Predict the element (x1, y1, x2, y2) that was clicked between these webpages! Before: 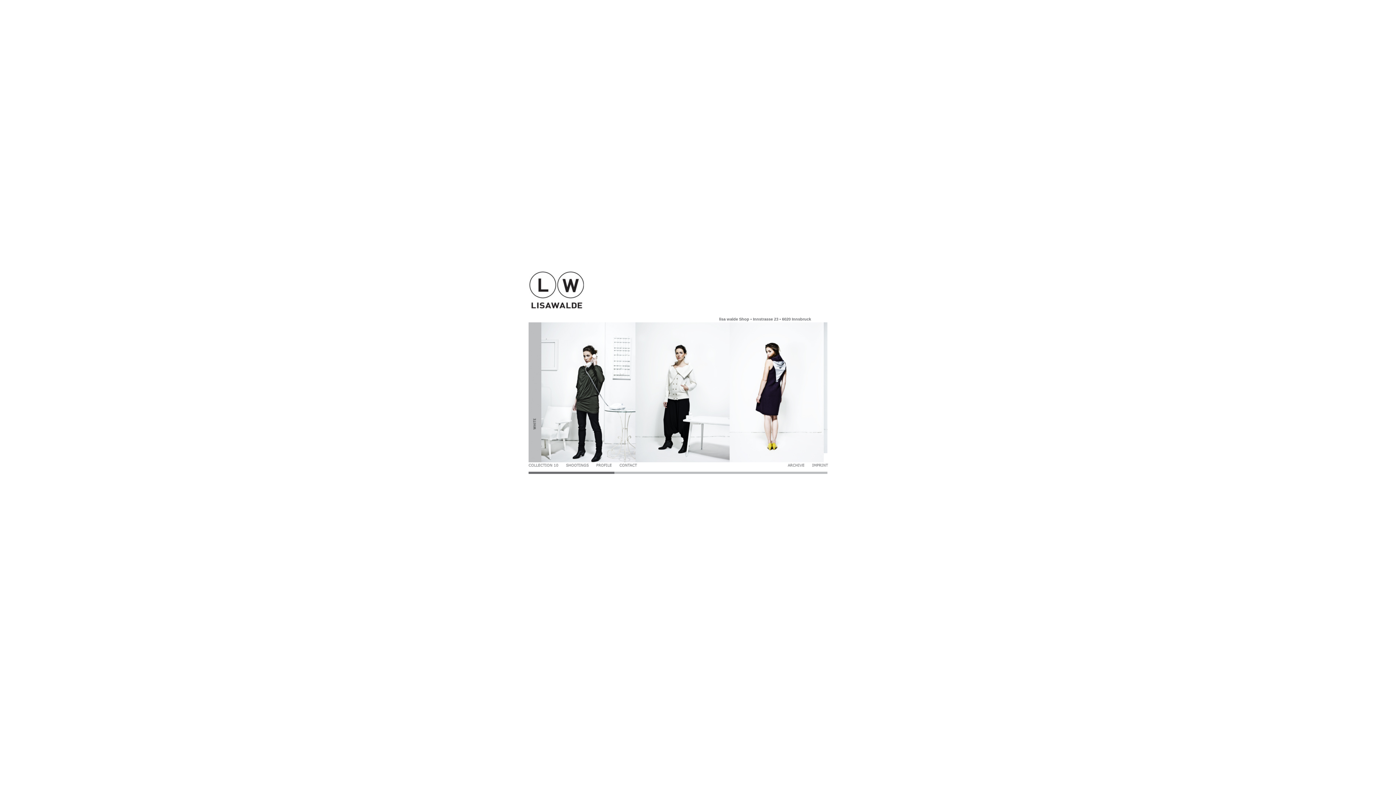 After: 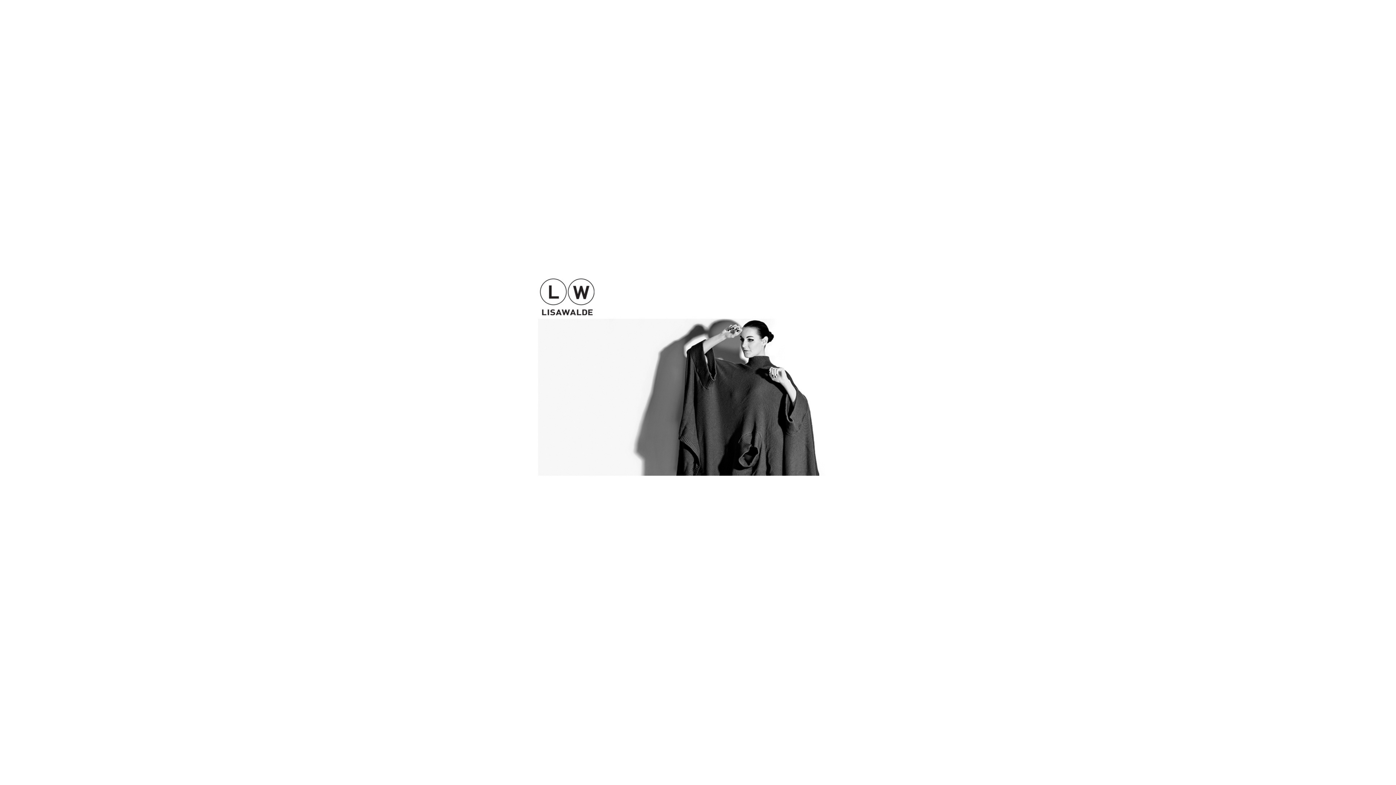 Action: bbox: (528, 306, 585, 310)